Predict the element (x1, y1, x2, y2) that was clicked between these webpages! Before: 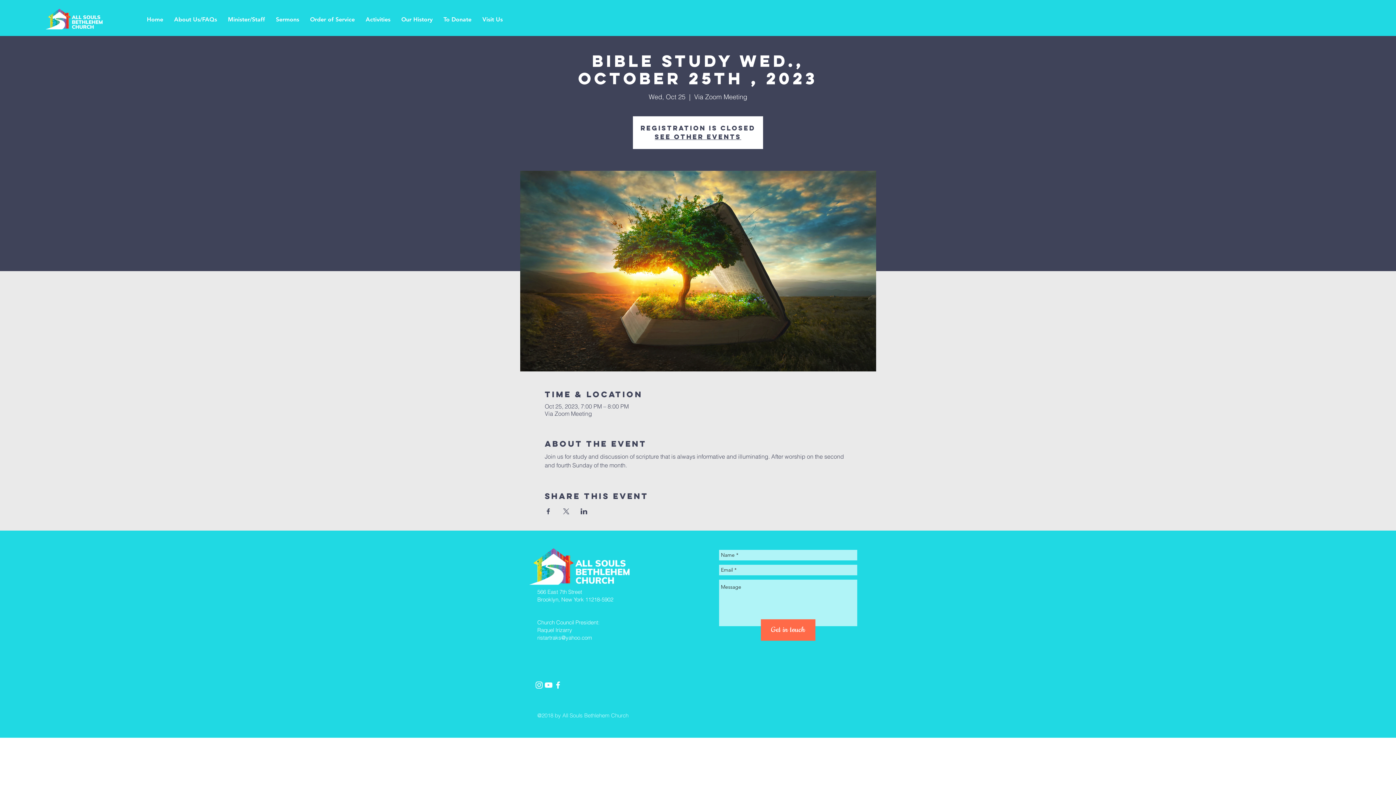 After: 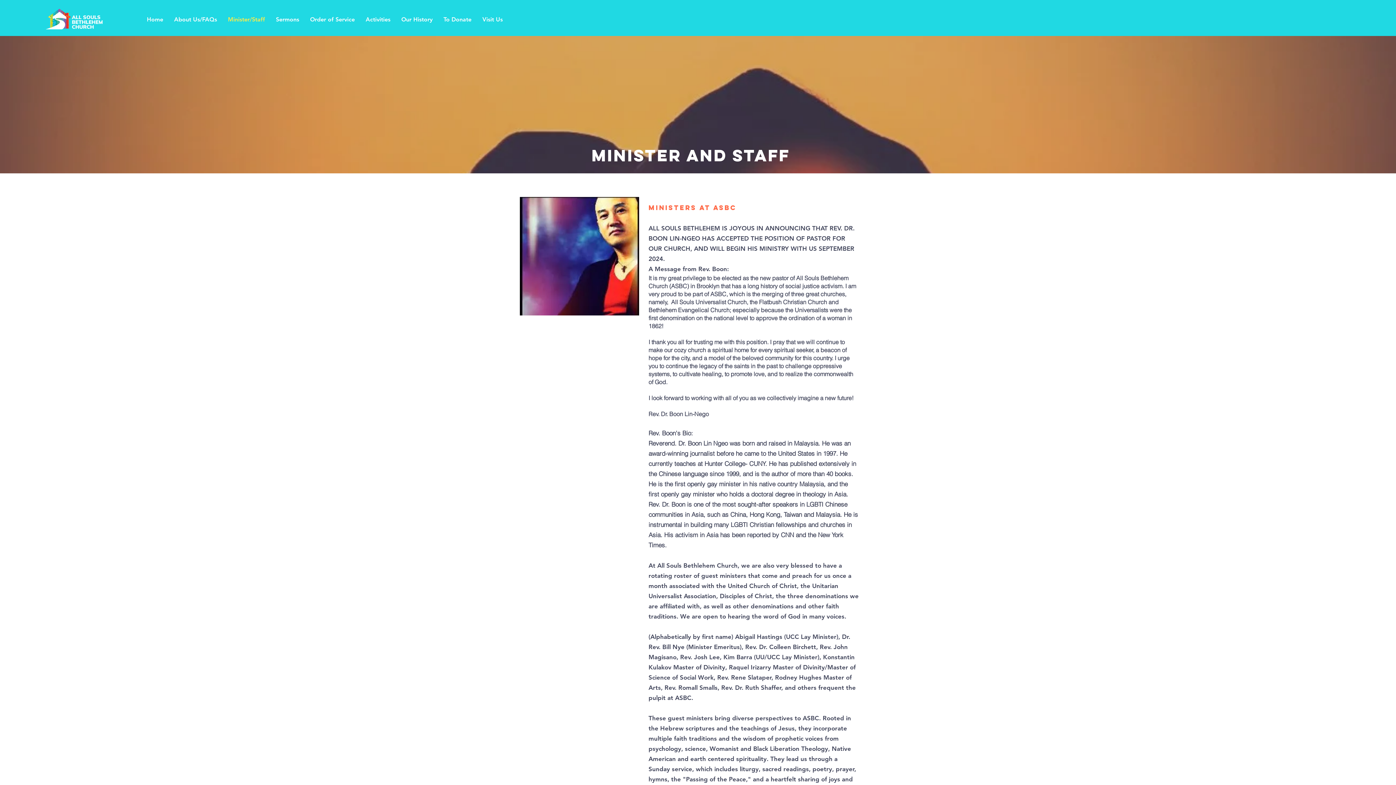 Action: label: Minister/Staff bbox: (222, 10, 270, 28)